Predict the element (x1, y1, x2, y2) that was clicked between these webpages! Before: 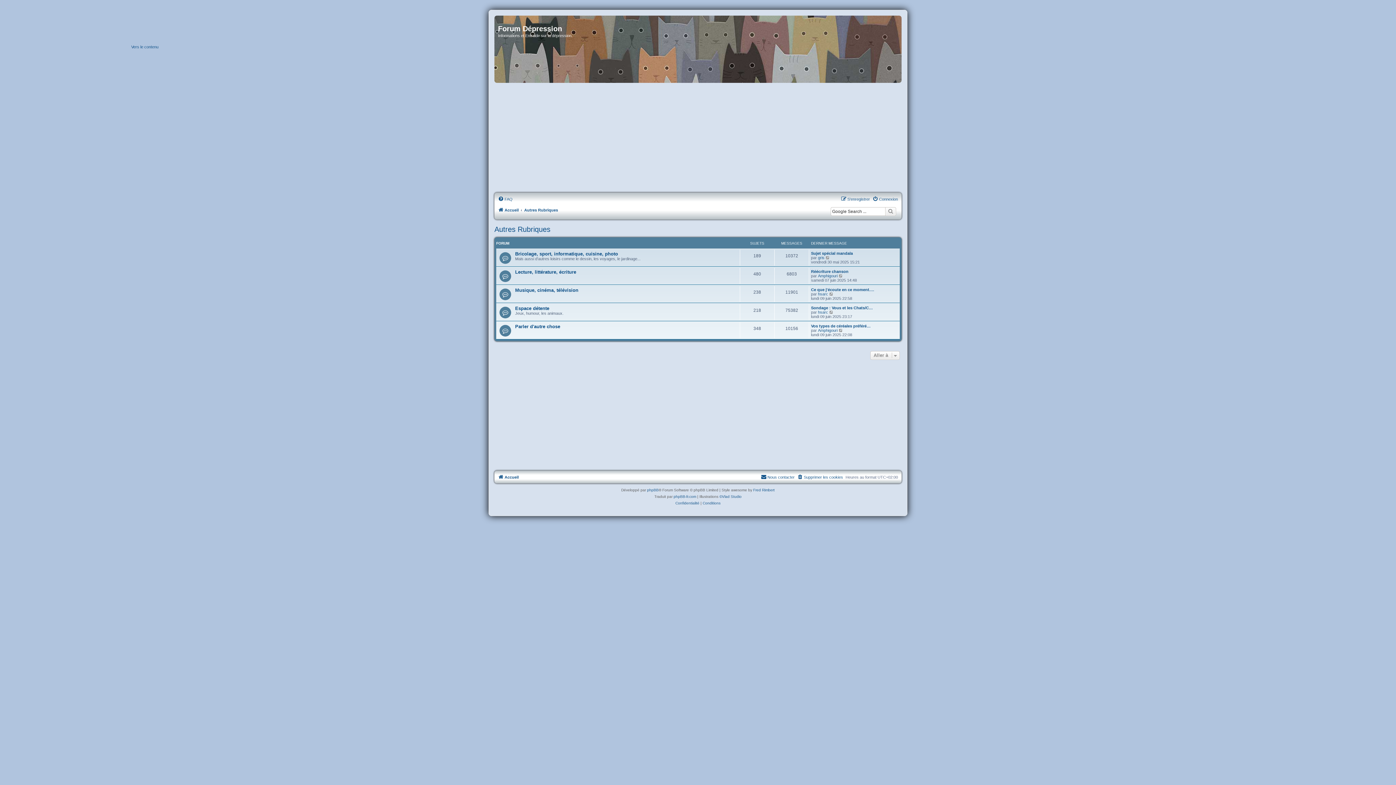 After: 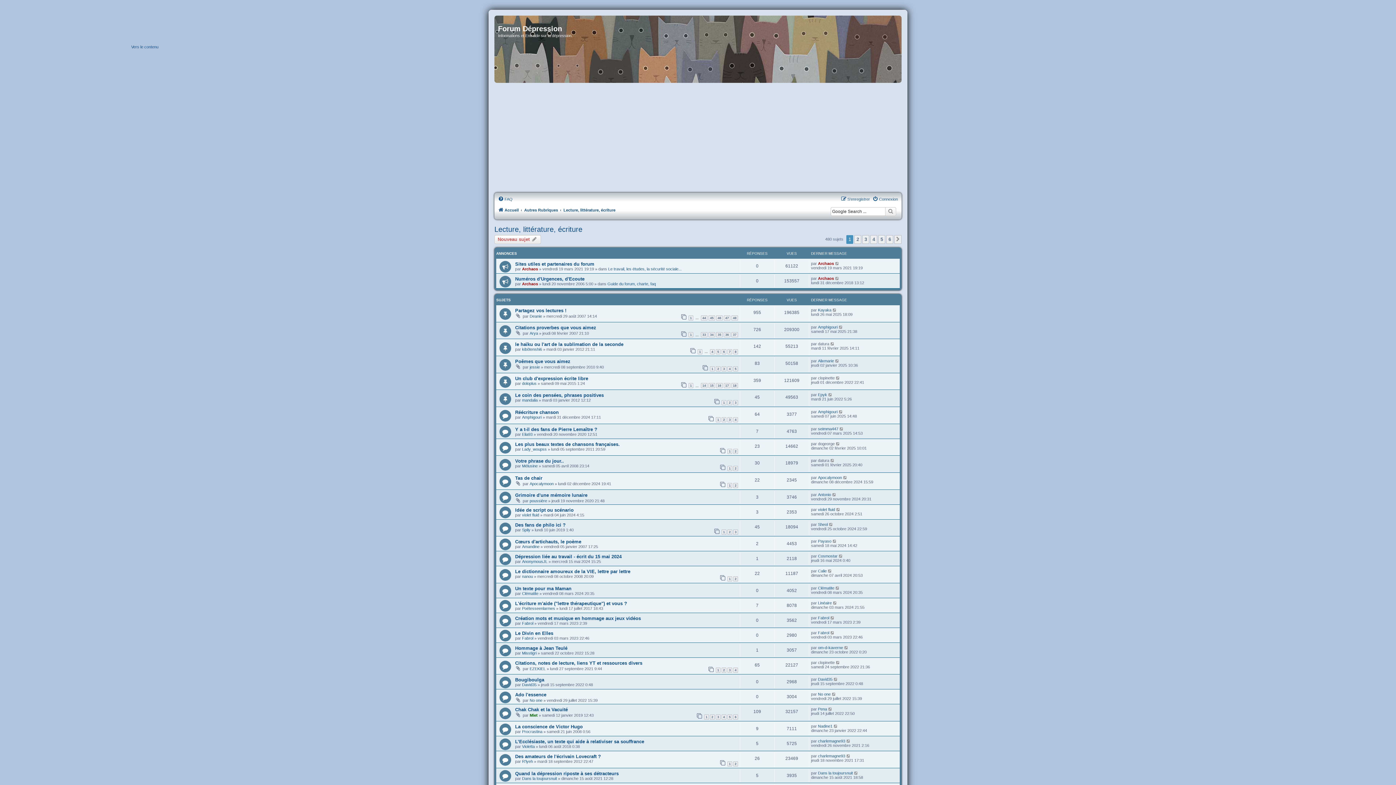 Action: bbox: (515, 269, 576, 274) label: Lecture, littérature, écriture